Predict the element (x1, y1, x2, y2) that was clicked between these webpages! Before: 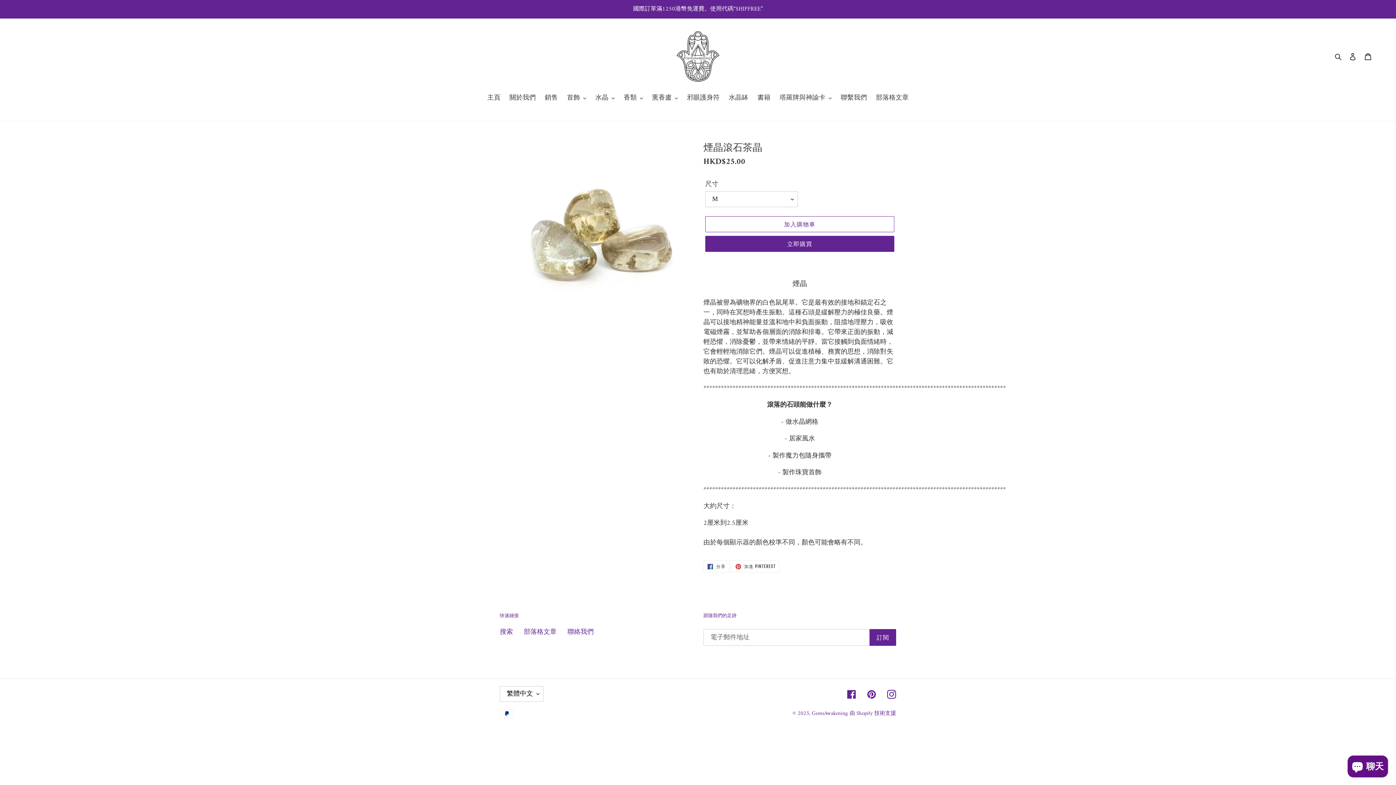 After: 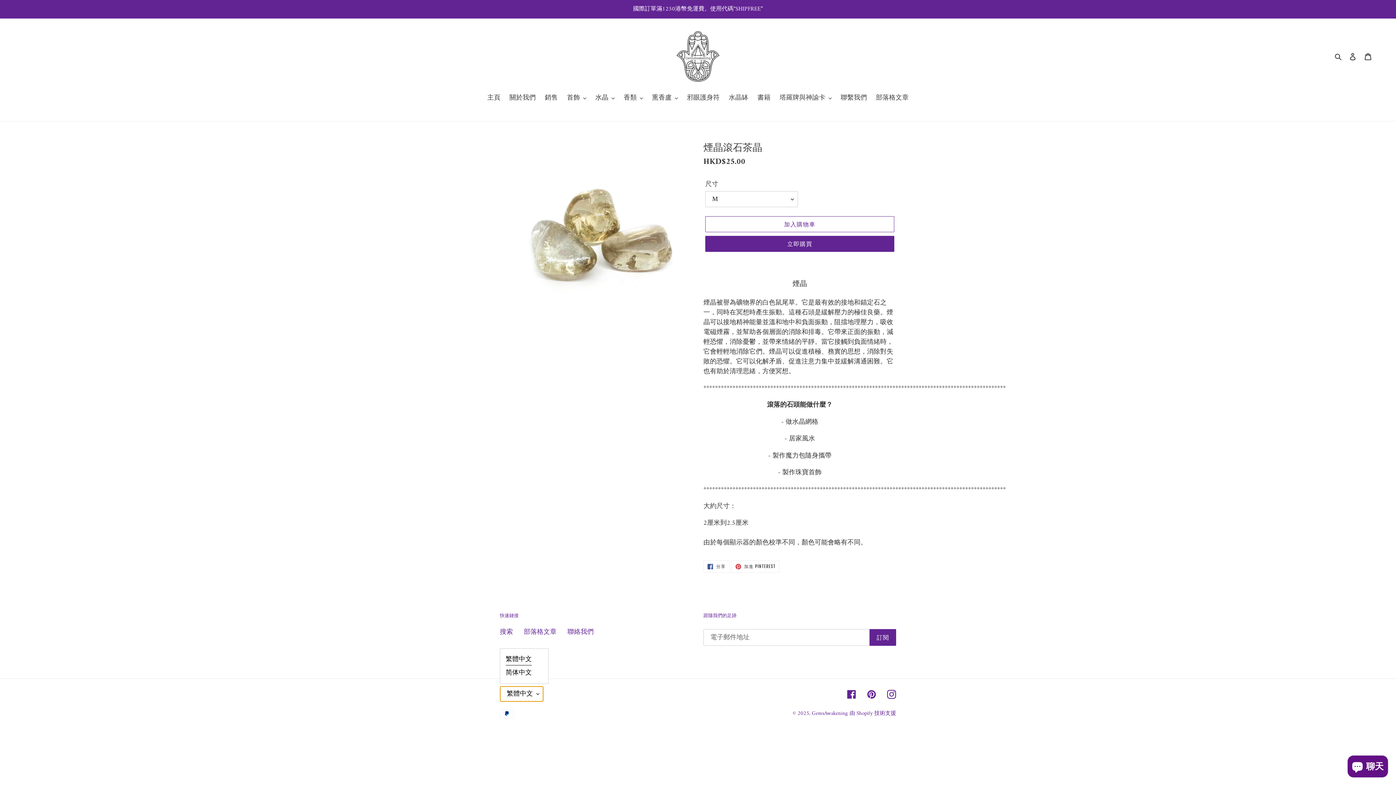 Action: label: 繁體中文 bbox: (500, 686, 543, 702)